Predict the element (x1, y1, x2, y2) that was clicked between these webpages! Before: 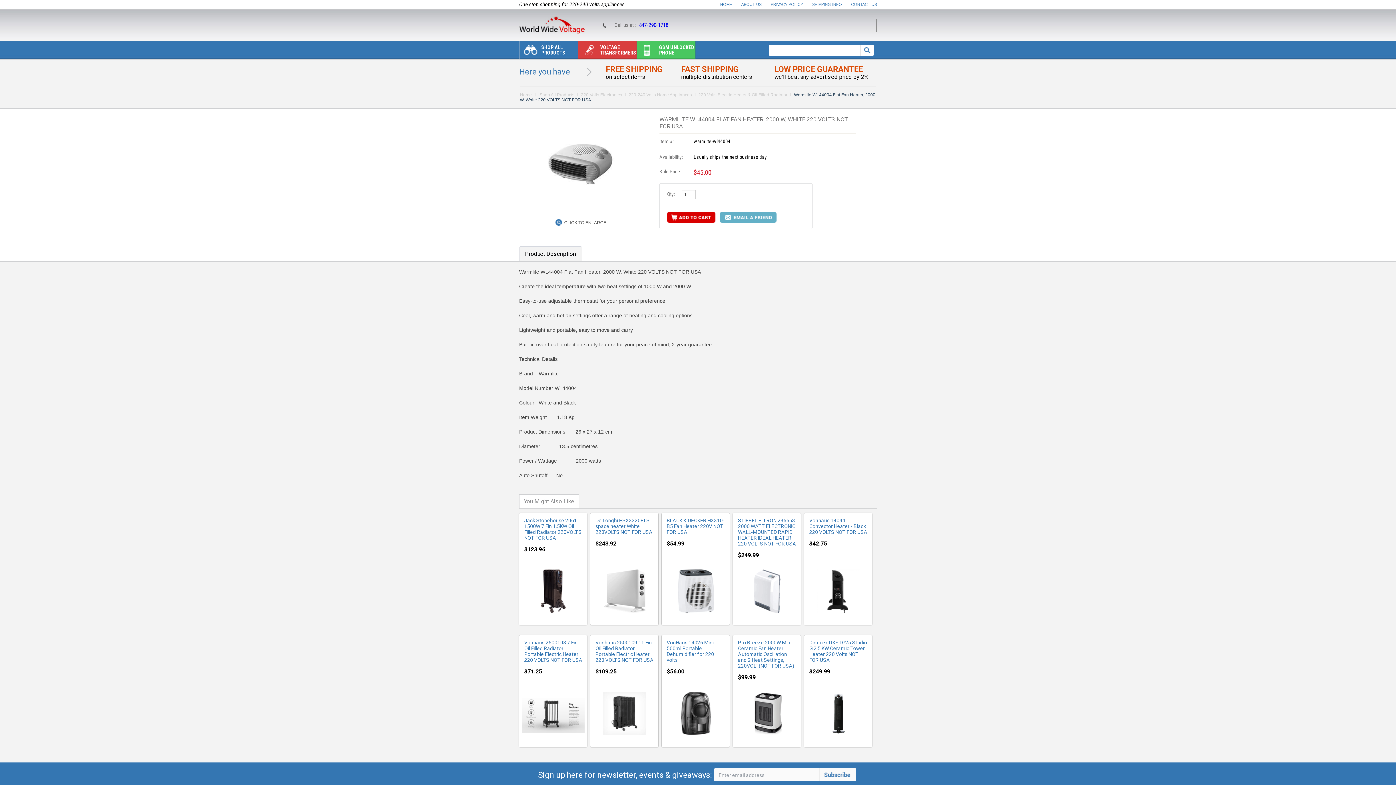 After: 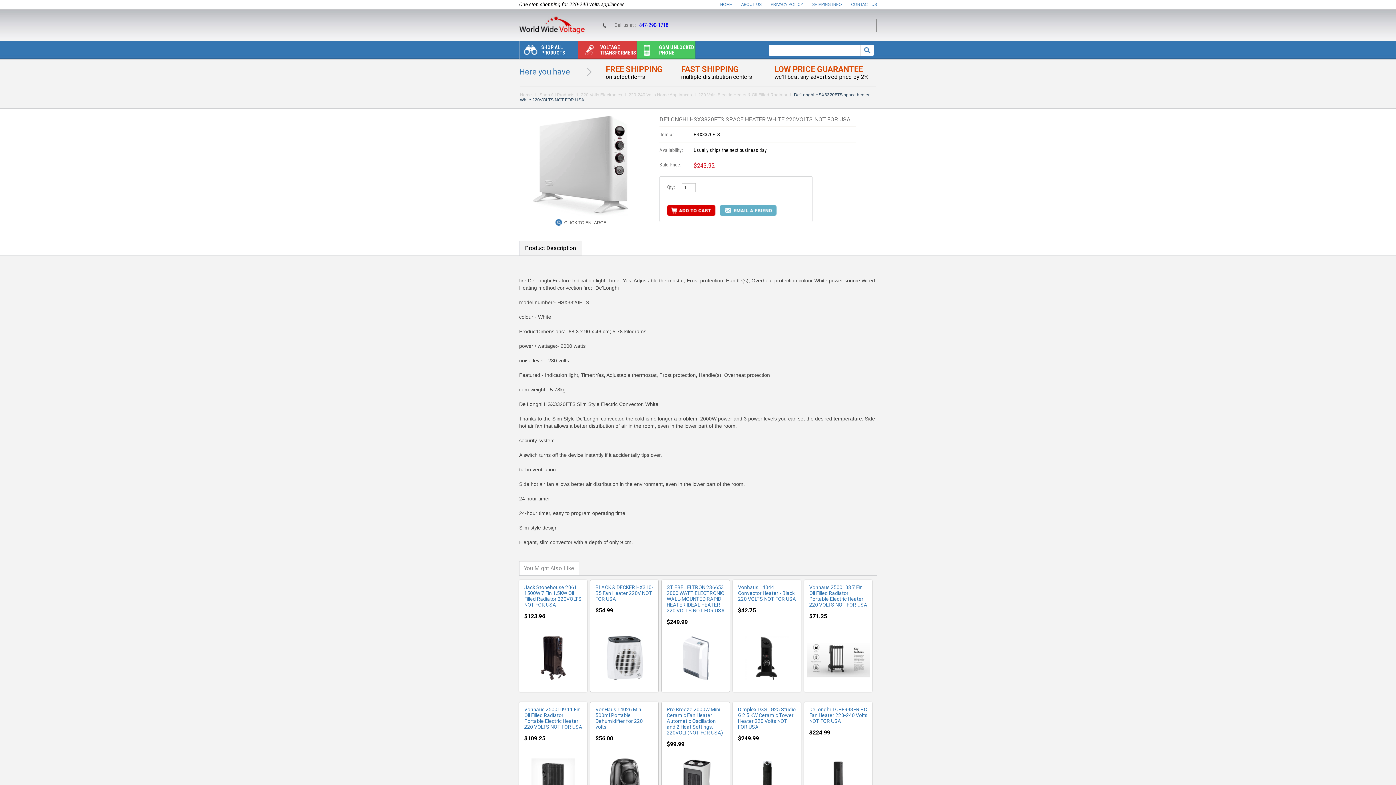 Action: bbox: (595, 517, 653, 535) label: ‎De'Longhi HSX3320FTS space heater White 220VOLTS NOT FOR USA